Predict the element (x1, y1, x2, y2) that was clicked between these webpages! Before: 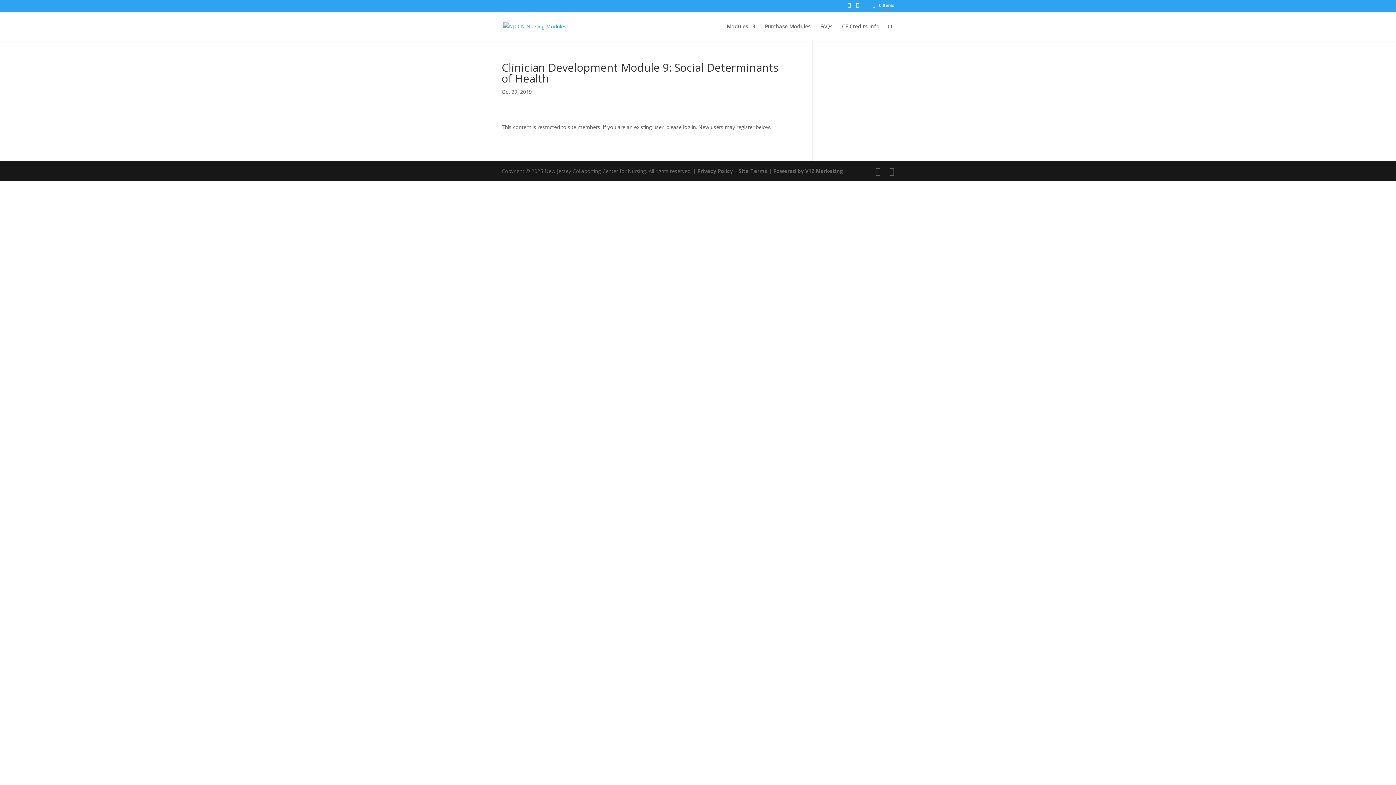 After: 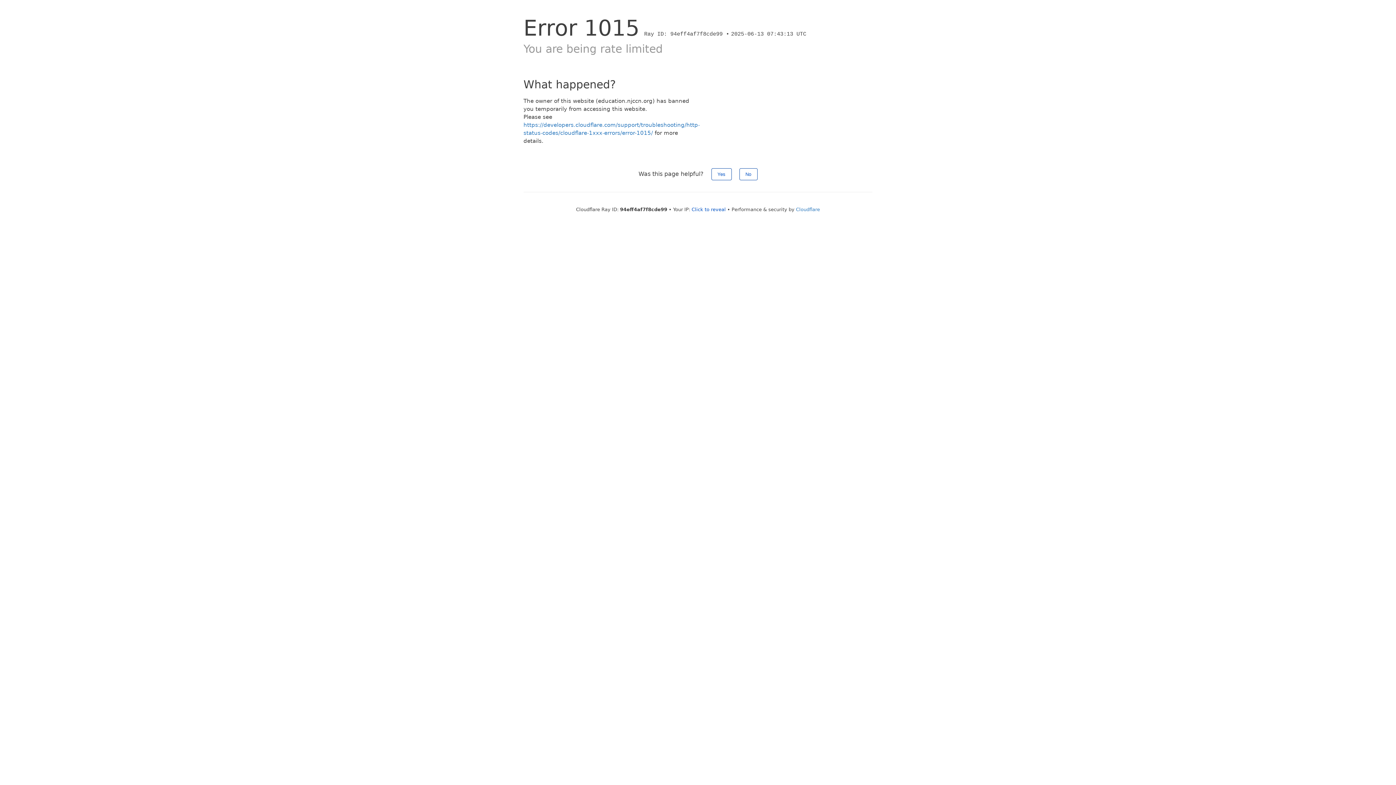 Action: bbox: (503, 22, 566, 29)